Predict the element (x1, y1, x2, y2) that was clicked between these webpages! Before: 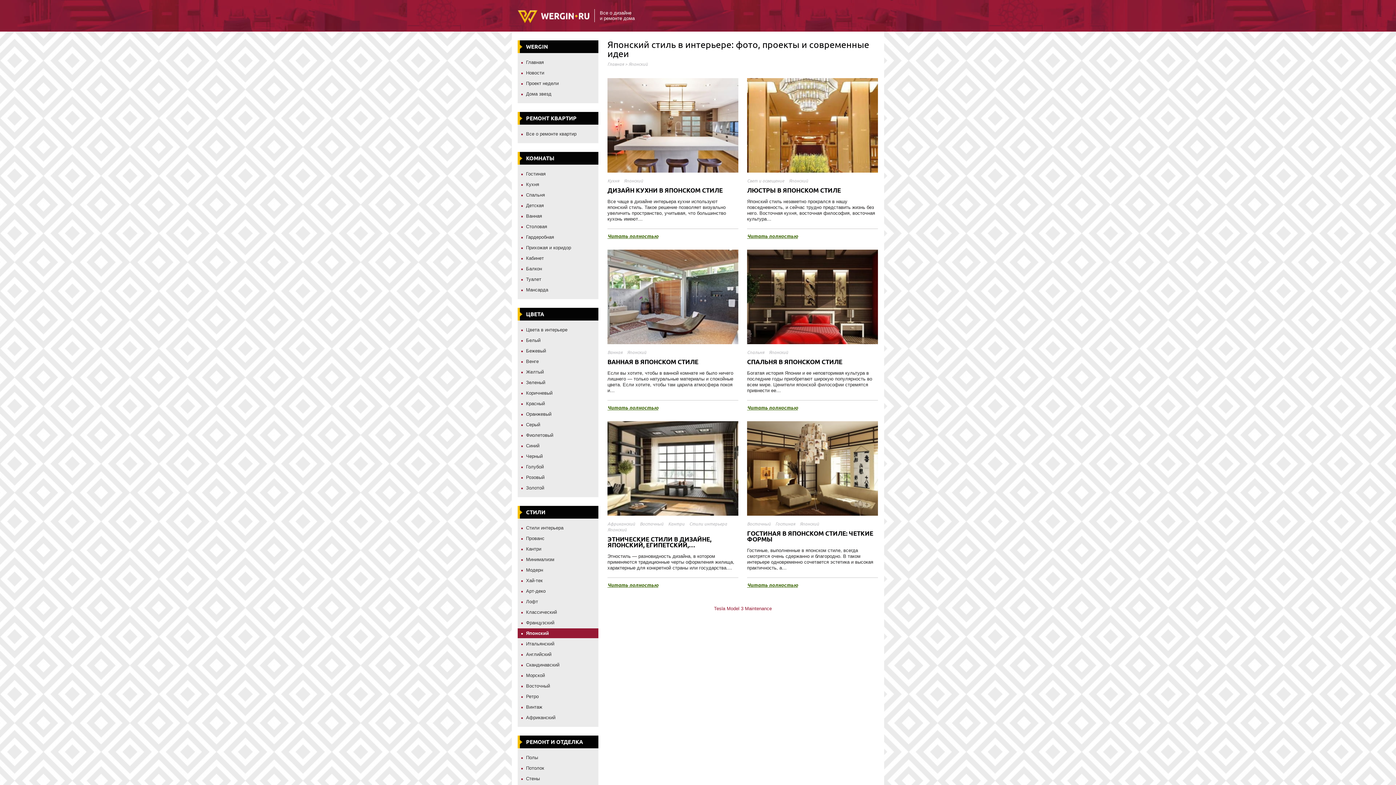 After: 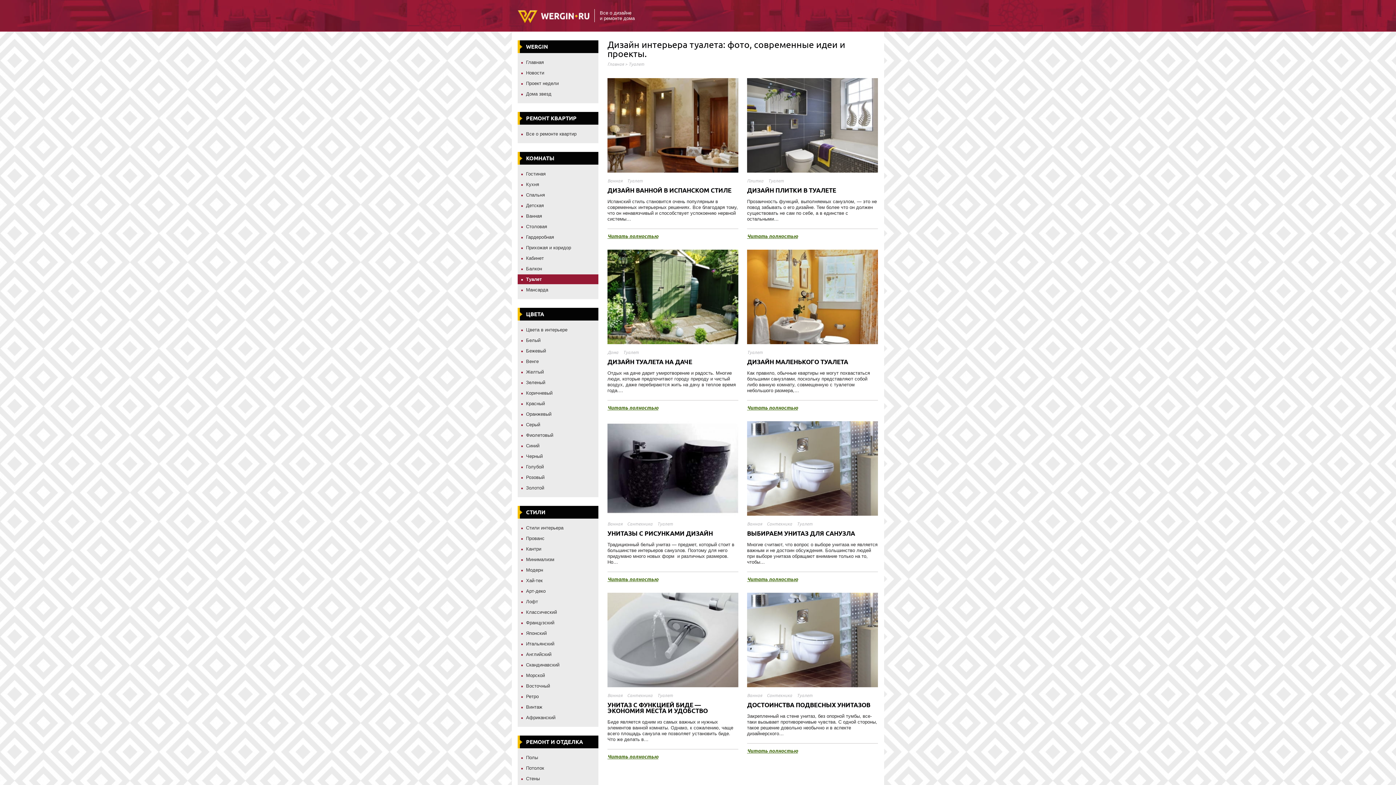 Action: bbox: (526, 276, 541, 282) label: Туалет